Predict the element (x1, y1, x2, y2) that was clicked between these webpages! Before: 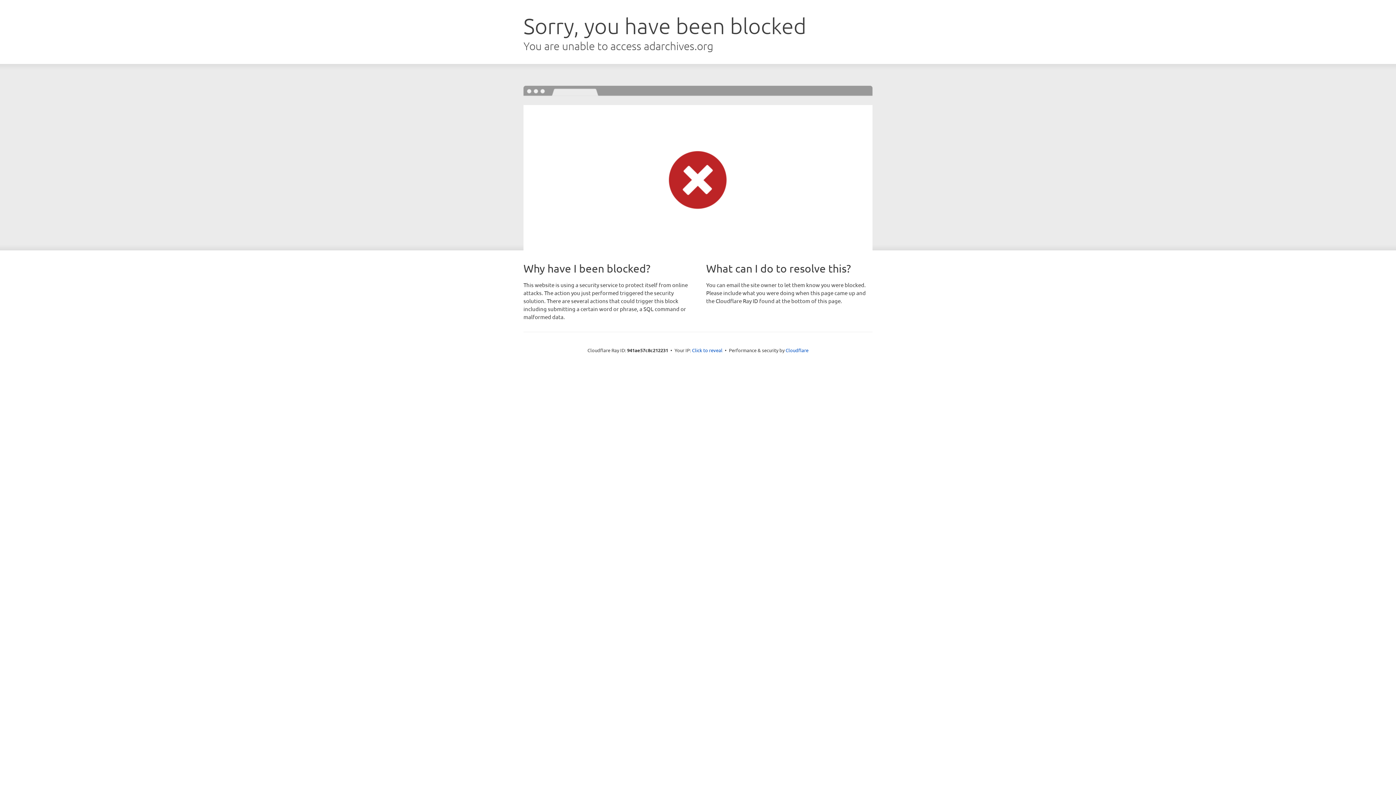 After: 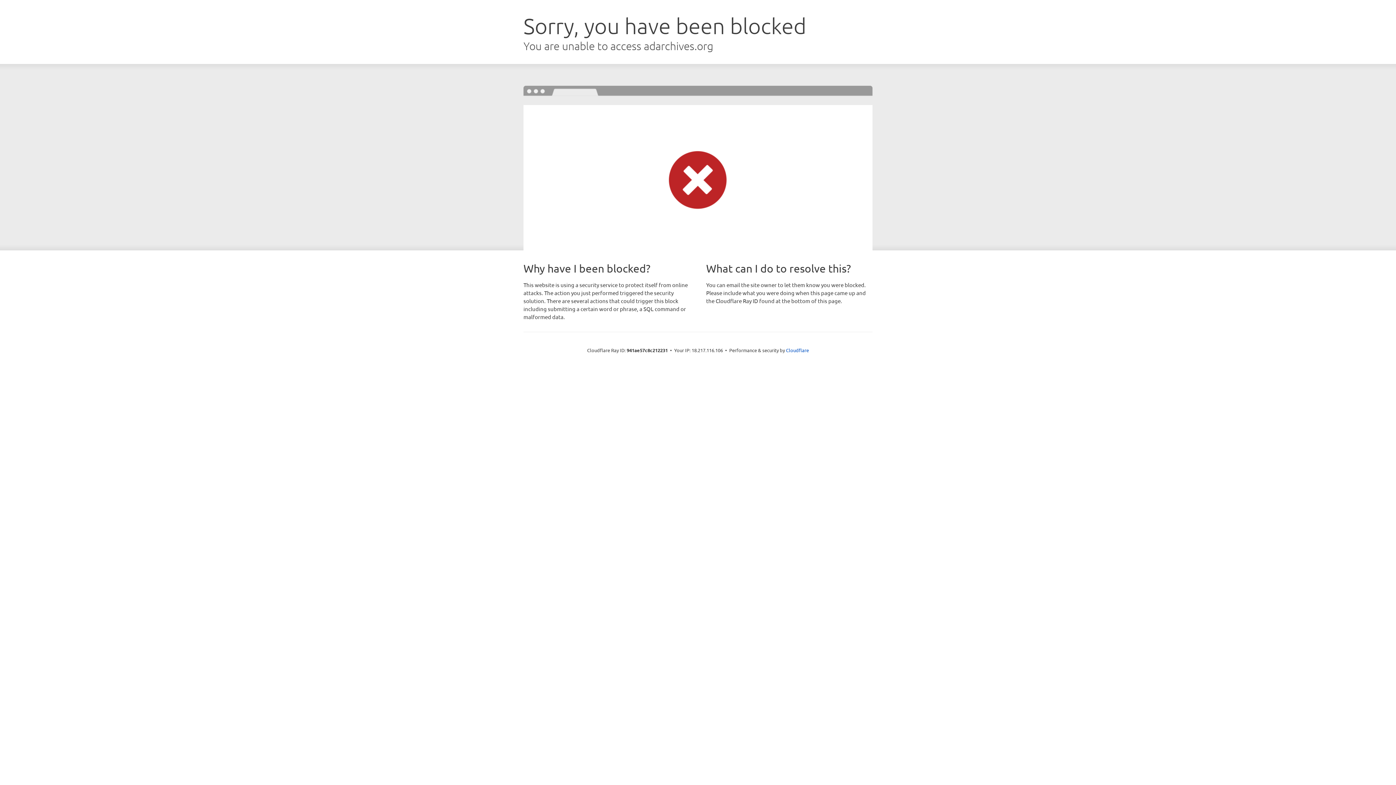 Action: label: Click to reveal bbox: (692, 346, 722, 353)